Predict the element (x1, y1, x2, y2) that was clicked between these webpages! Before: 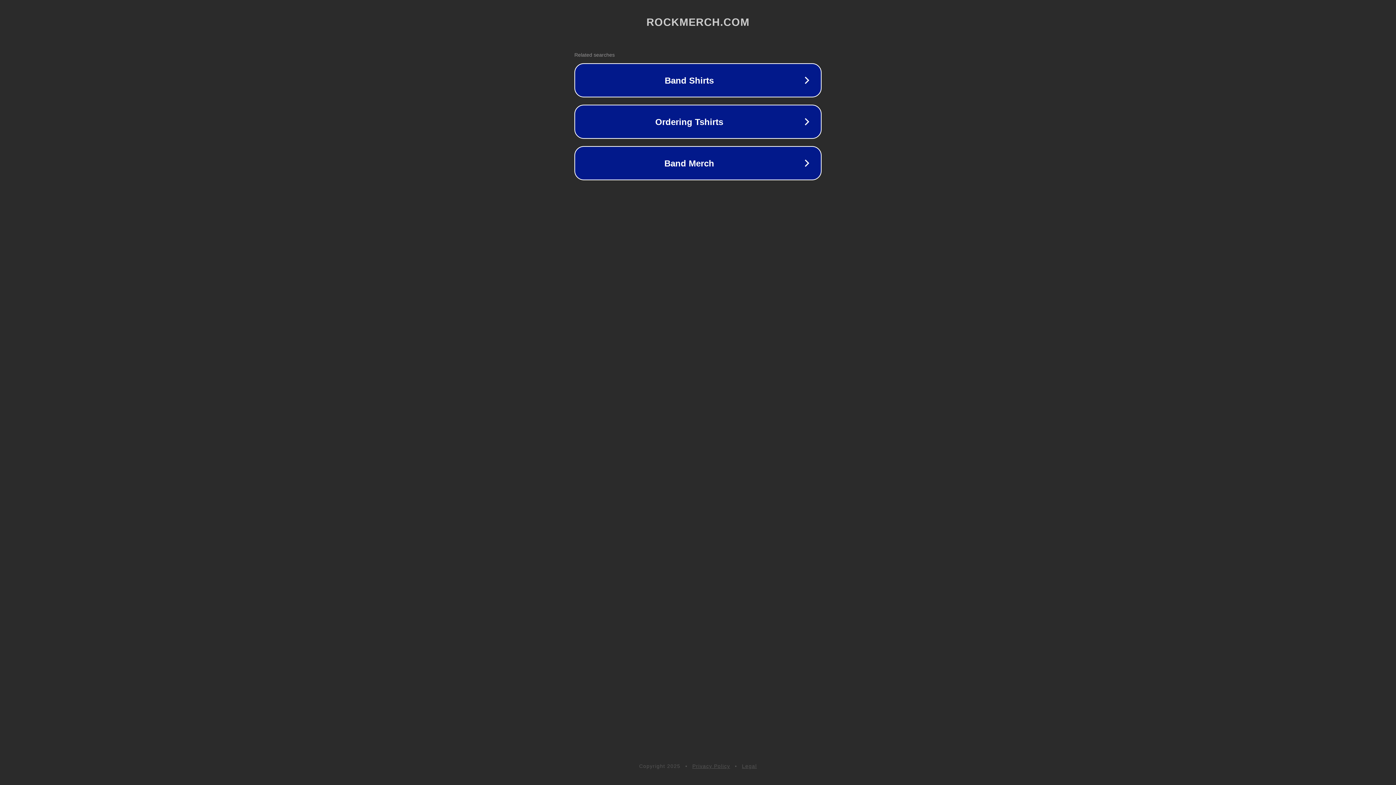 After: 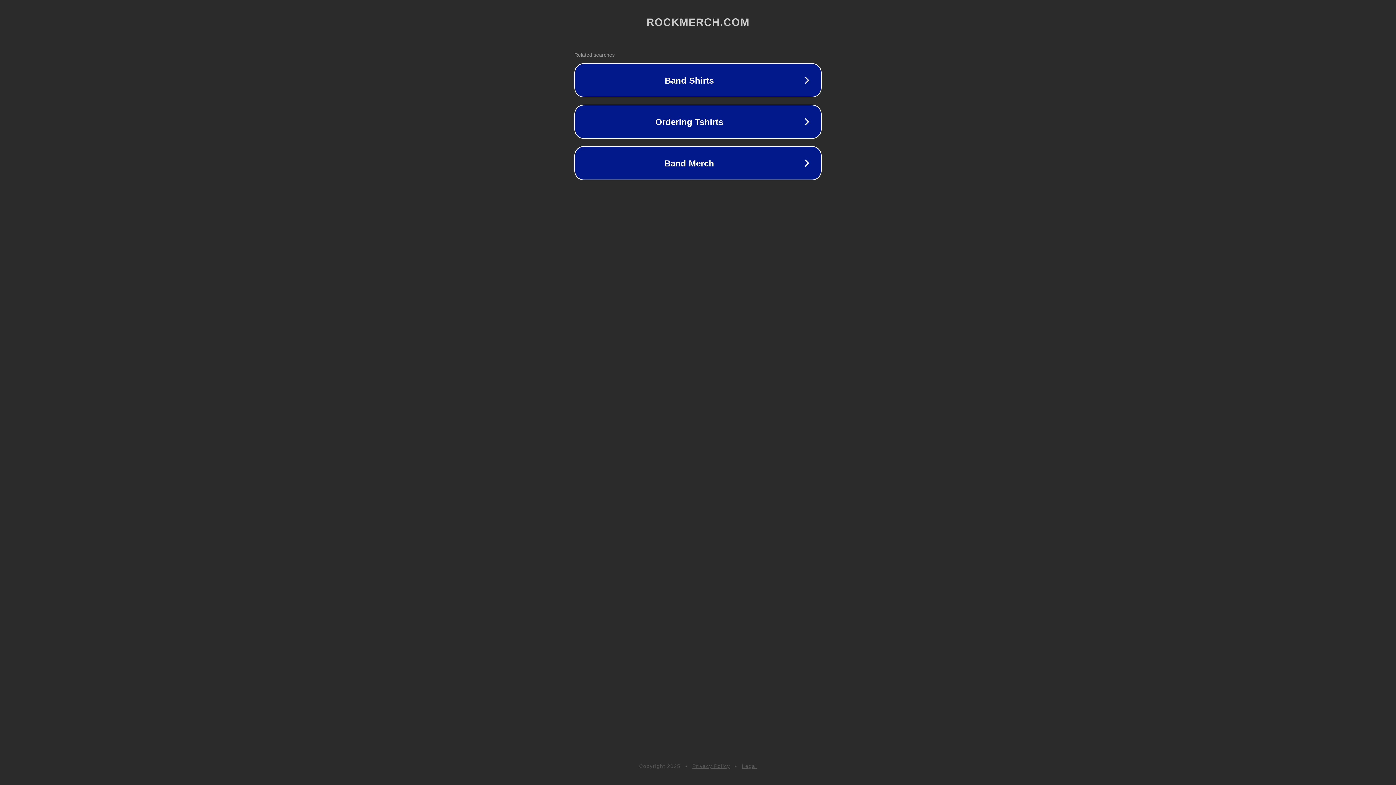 Action: label: Legal bbox: (742, 763, 757, 769)